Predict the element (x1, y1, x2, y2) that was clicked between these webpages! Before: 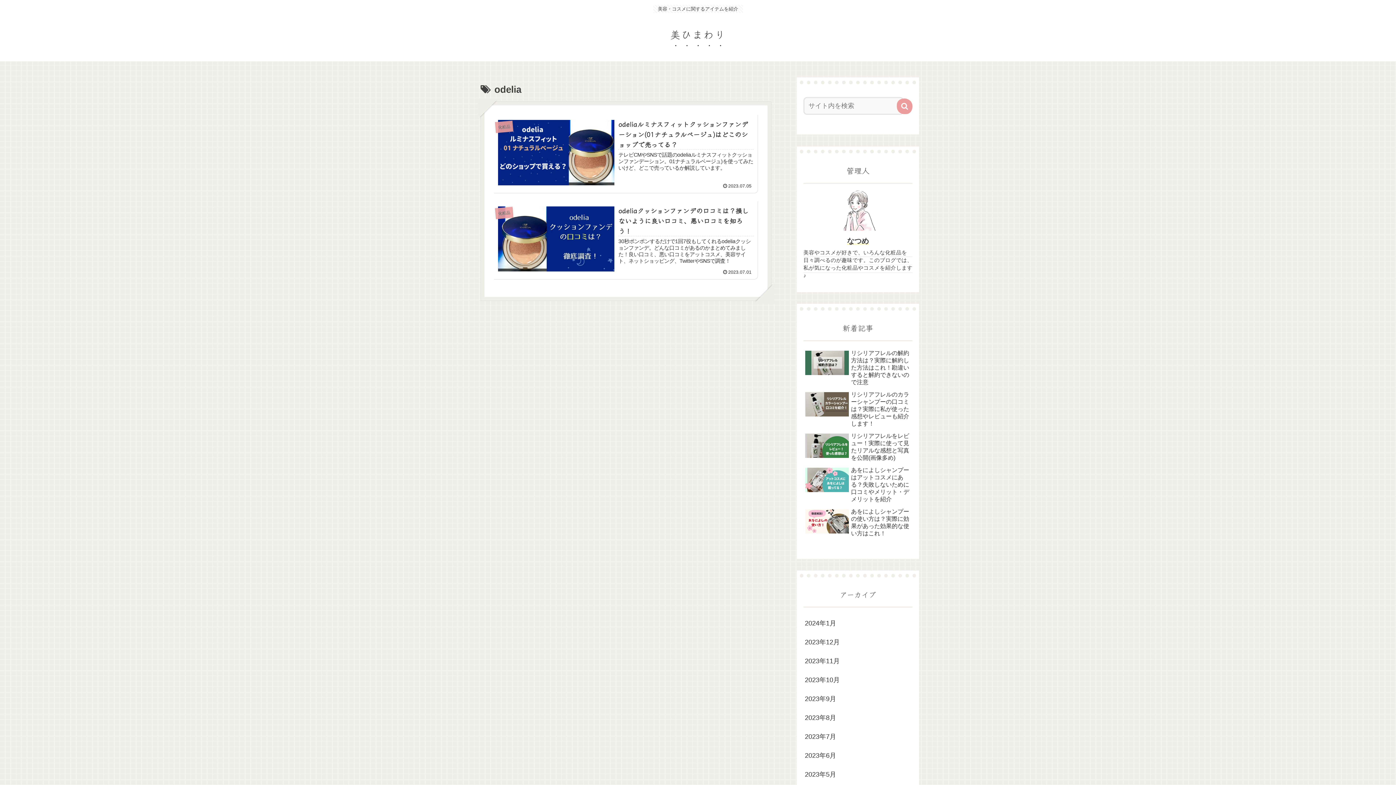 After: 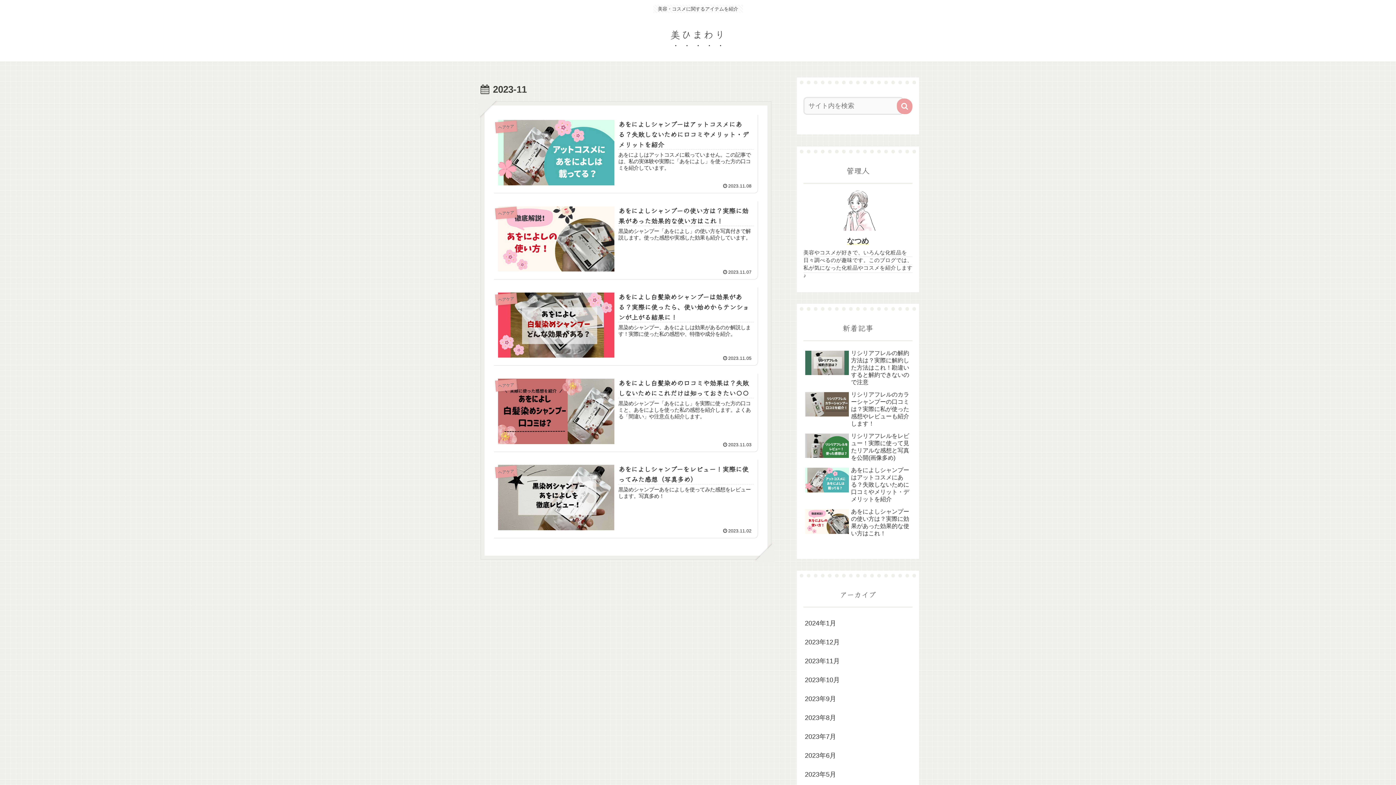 Action: label: 2023年11月 bbox: (803, 652, 912, 670)